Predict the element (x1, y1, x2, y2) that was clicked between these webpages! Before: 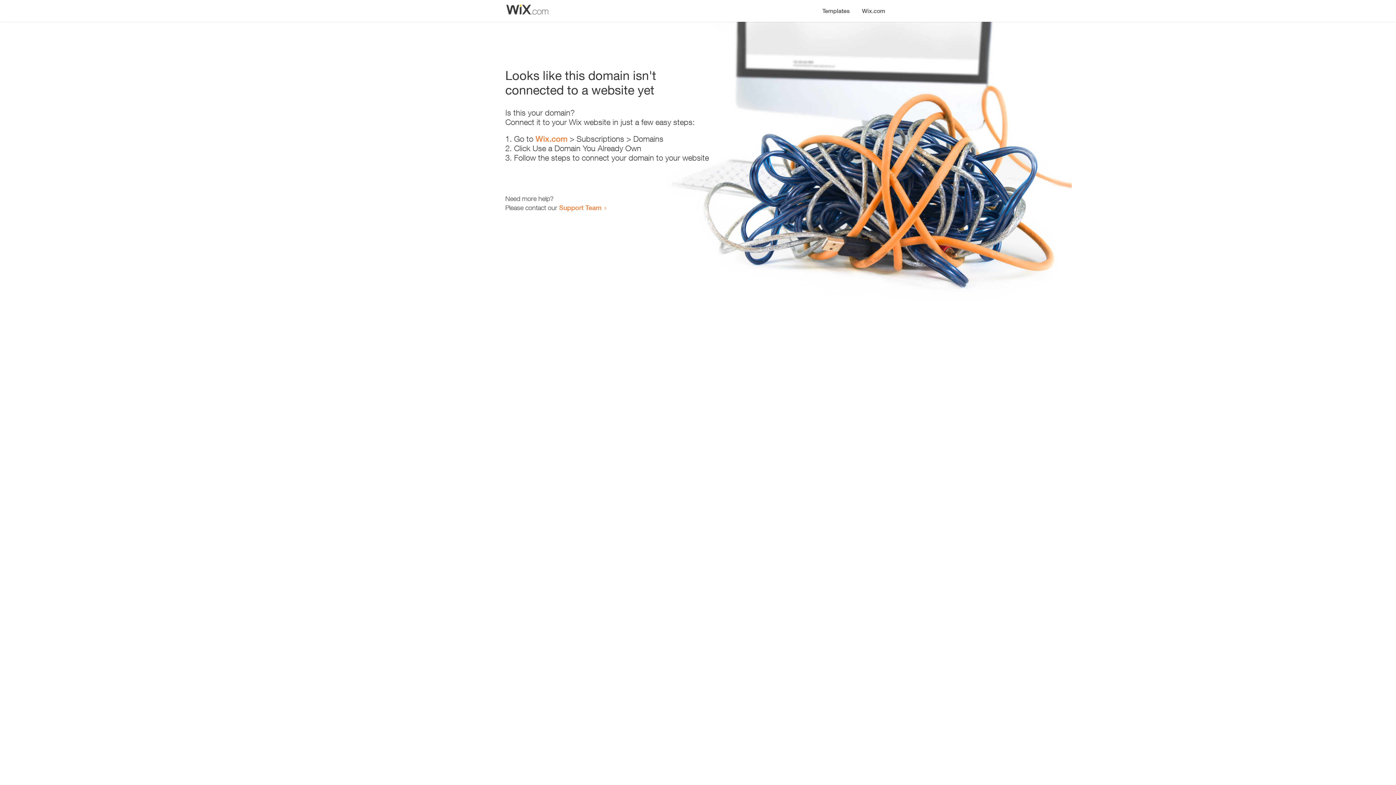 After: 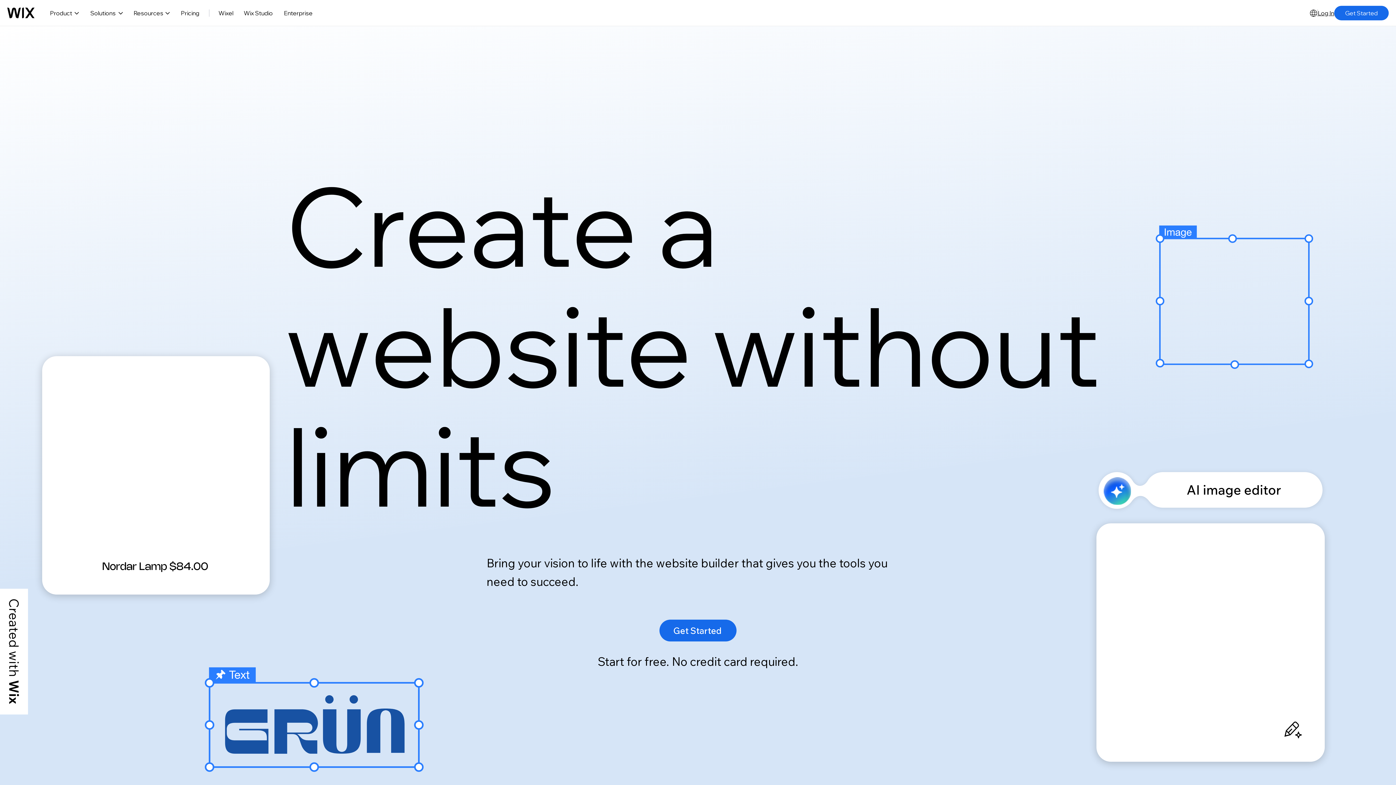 Action: bbox: (856, 0, 890, 14) label: Wix.com